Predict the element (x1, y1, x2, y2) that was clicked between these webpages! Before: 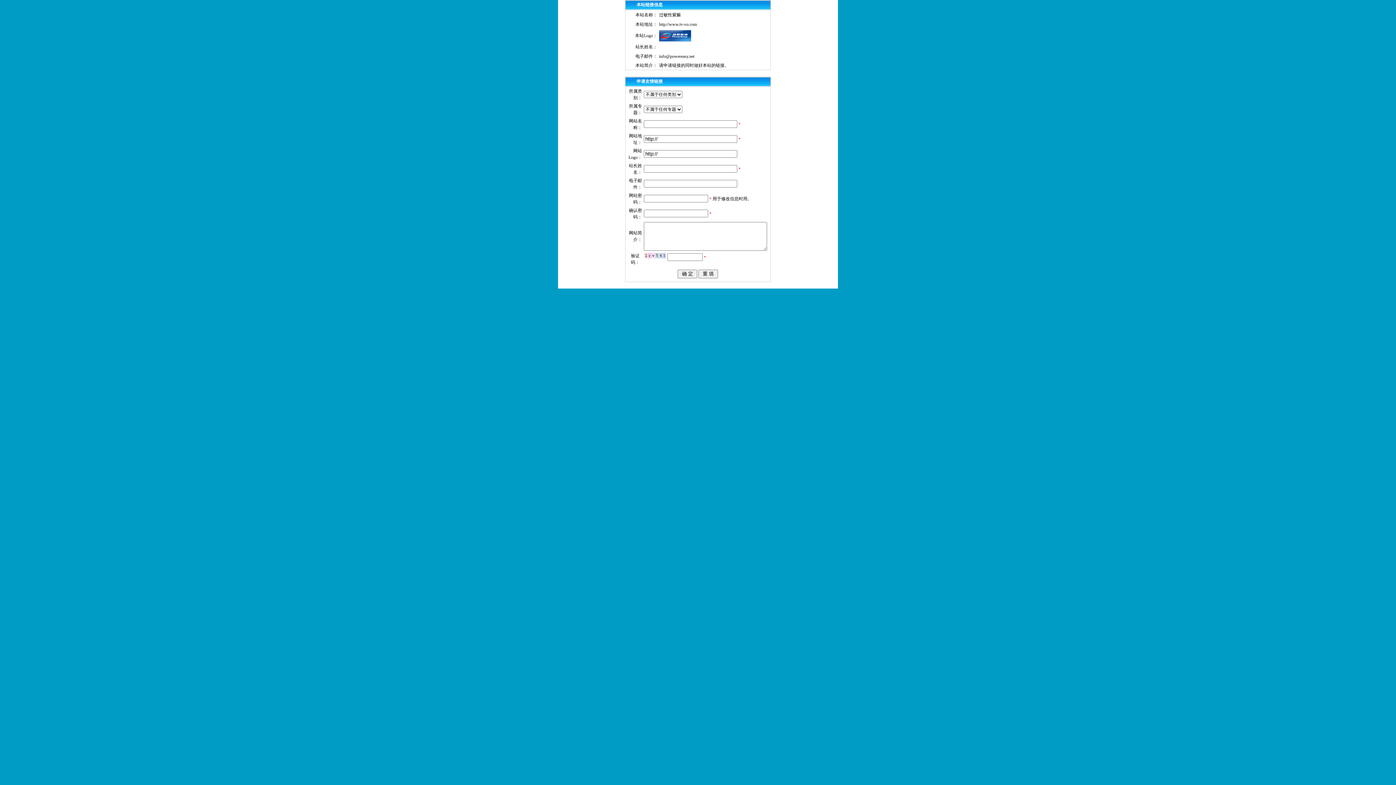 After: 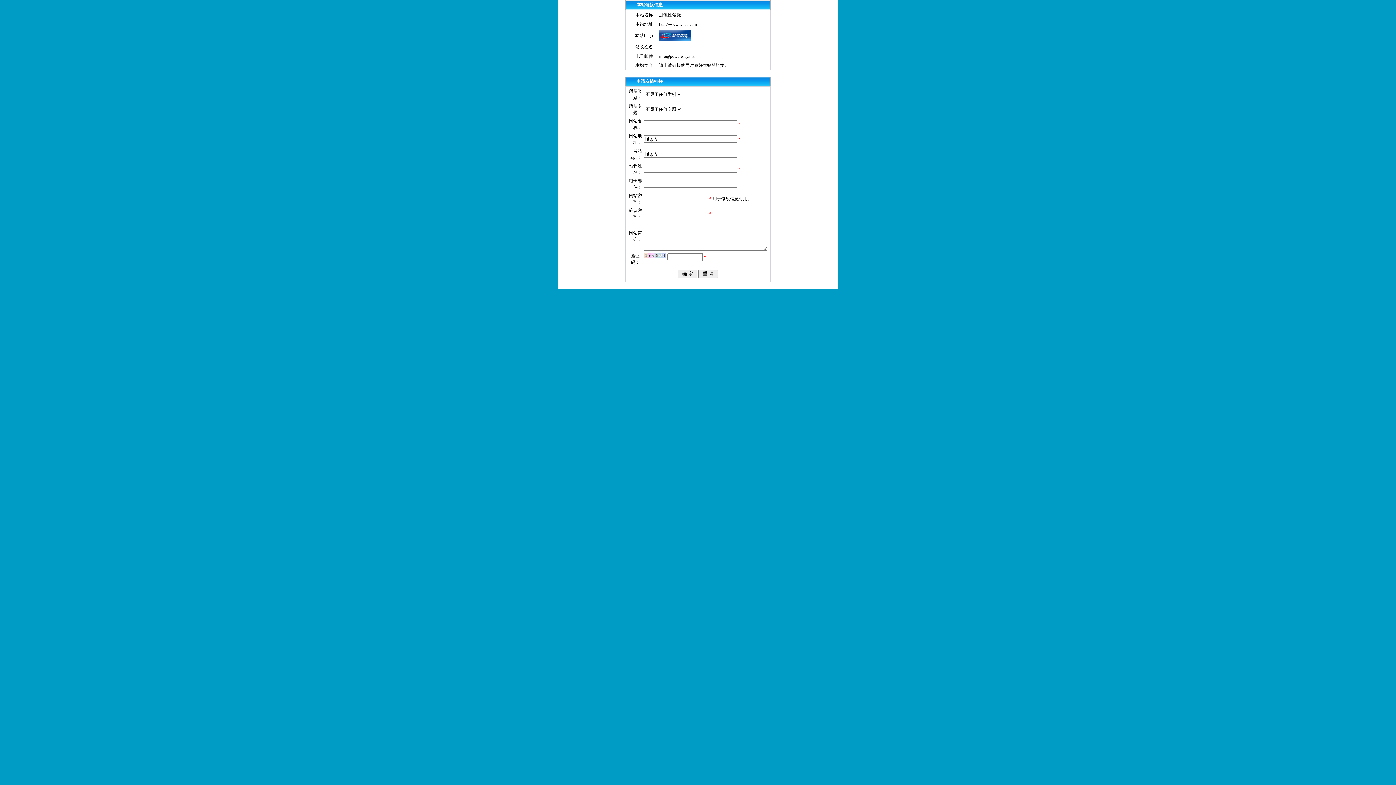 Action: bbox: (659, 37, 691, 42)